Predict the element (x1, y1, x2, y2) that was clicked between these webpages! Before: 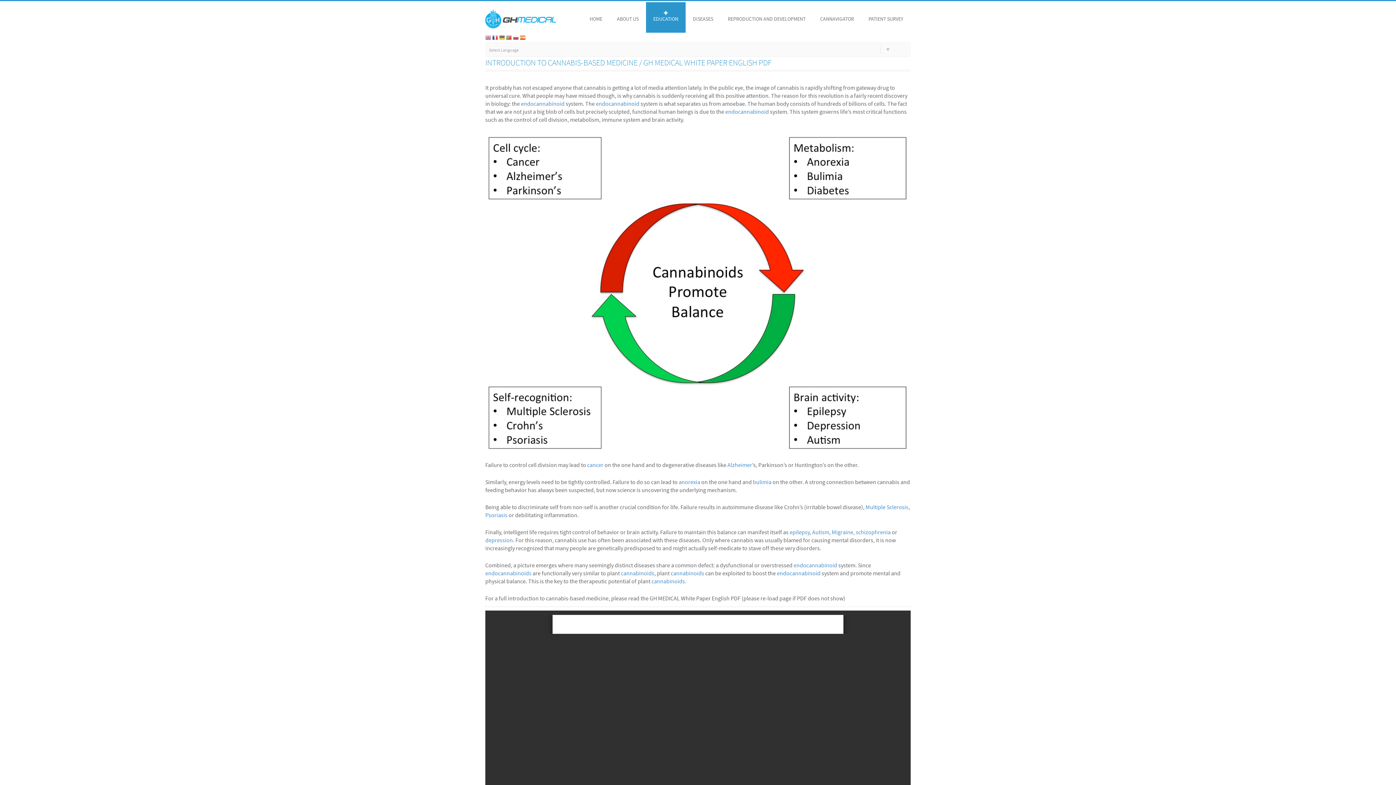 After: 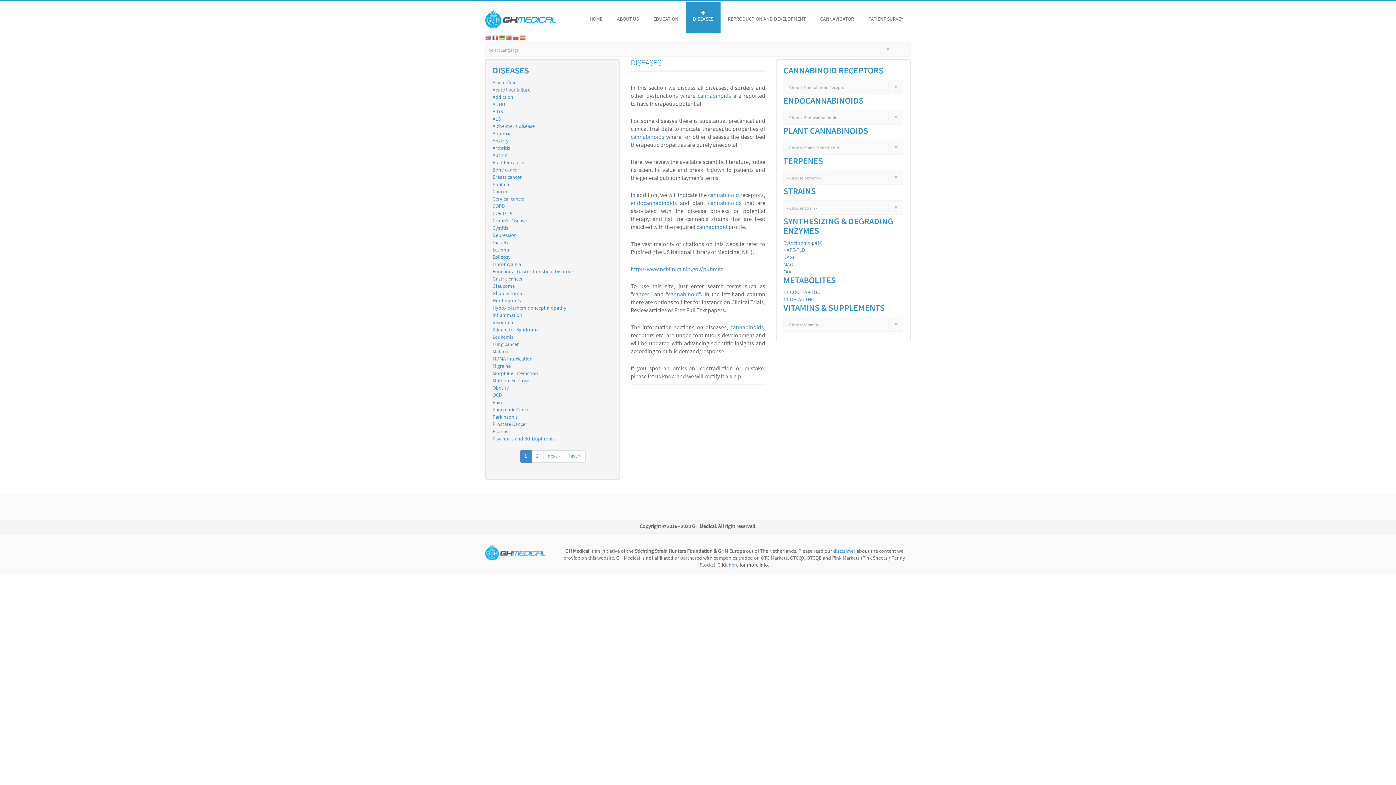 Action: label: DISEASES bbox: (685, 2, 720, 32)